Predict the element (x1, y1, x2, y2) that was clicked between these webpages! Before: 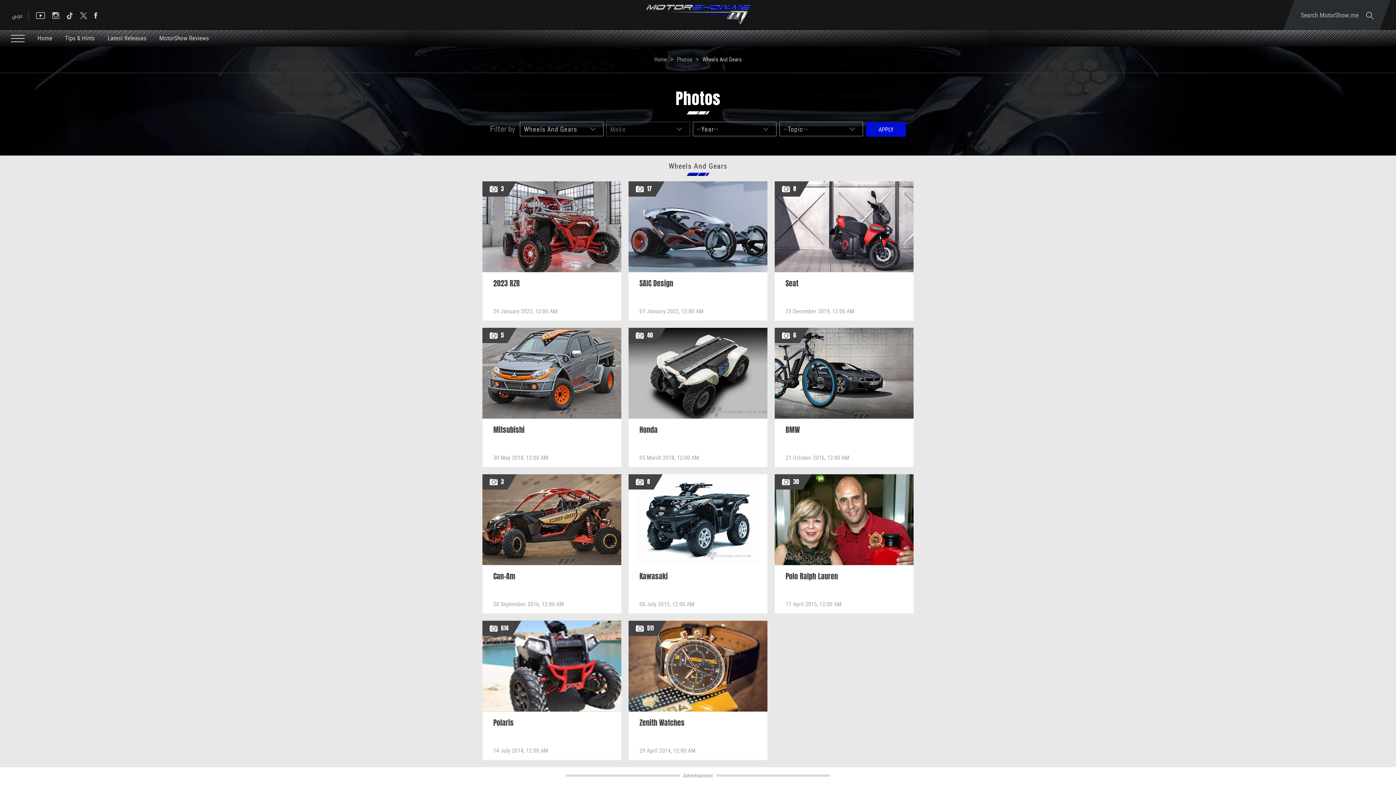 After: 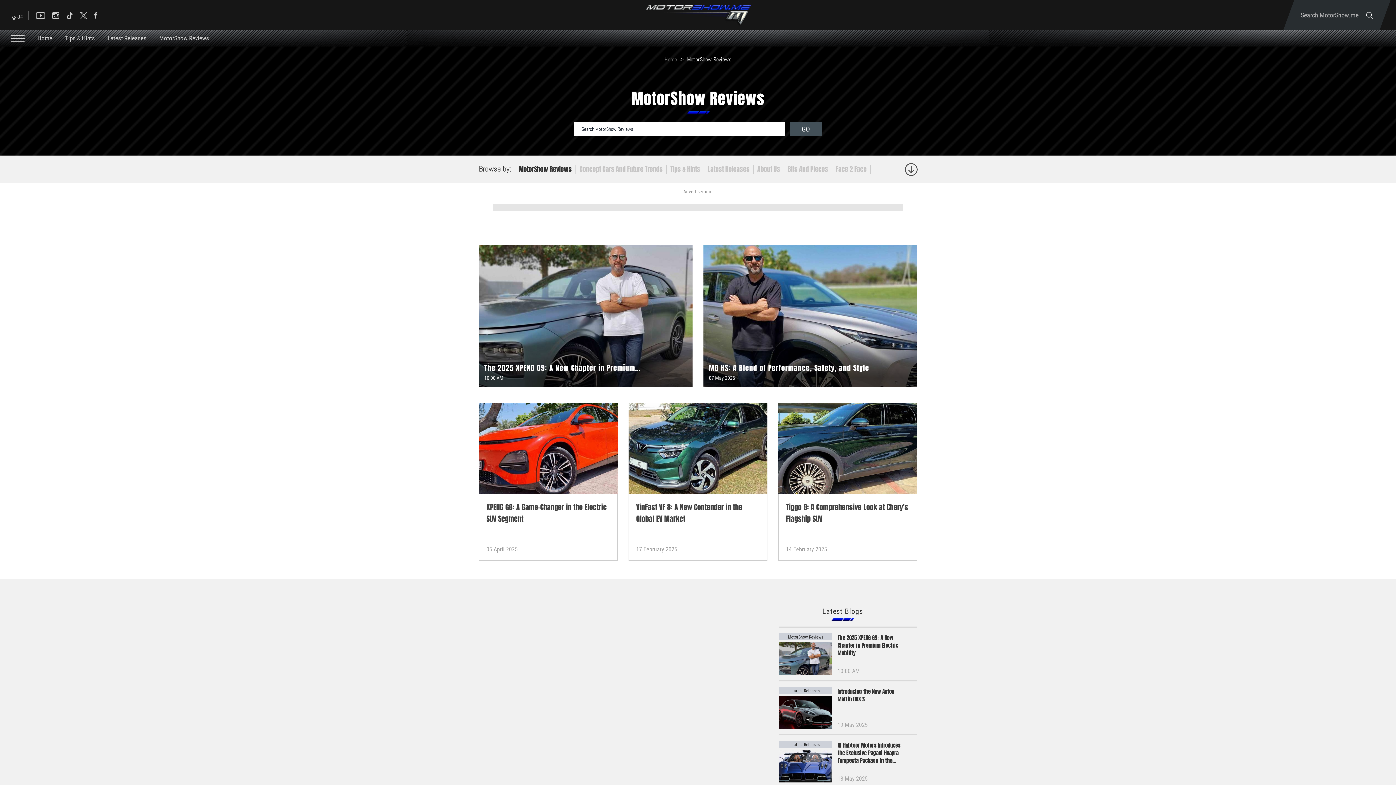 Action: label: MotorShow Reviews bbox: (159, 33, 209, 42)